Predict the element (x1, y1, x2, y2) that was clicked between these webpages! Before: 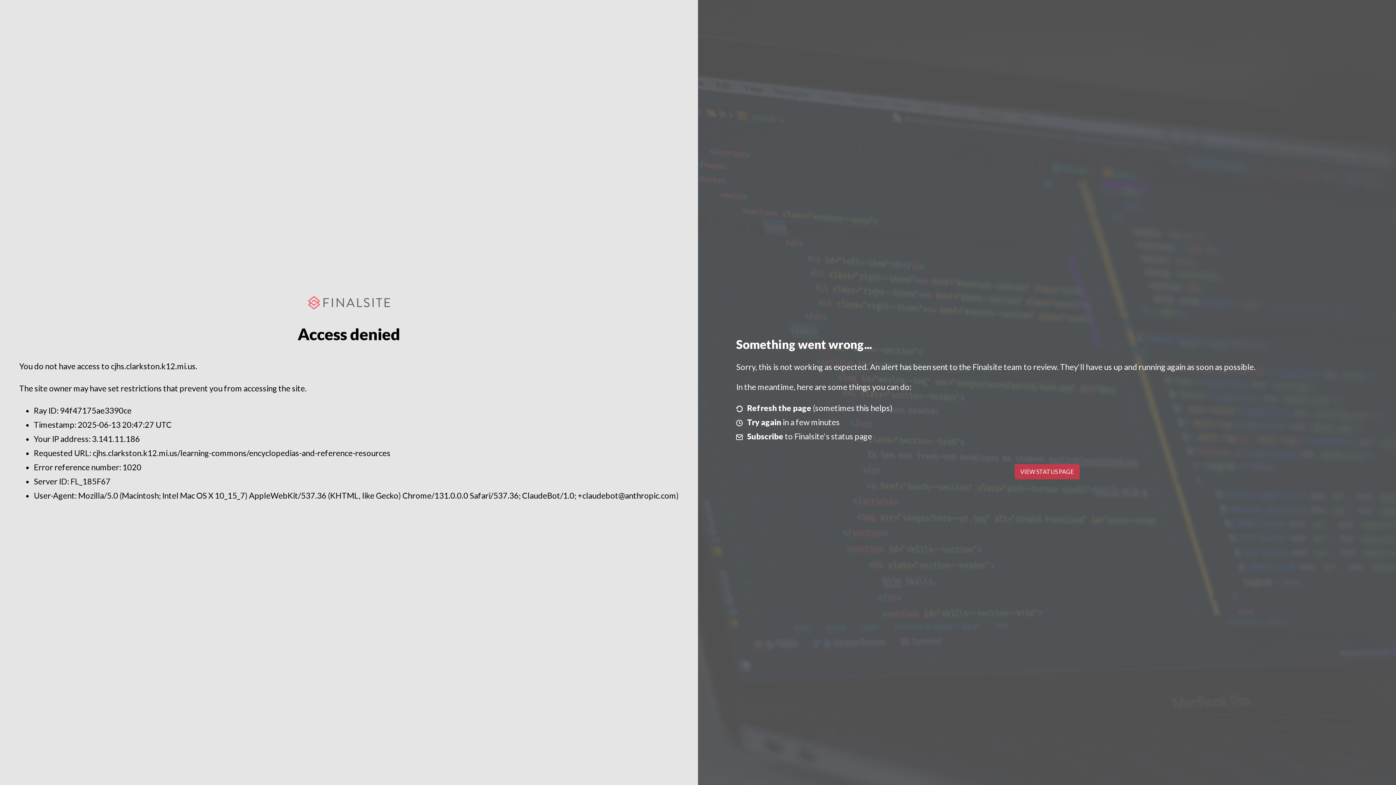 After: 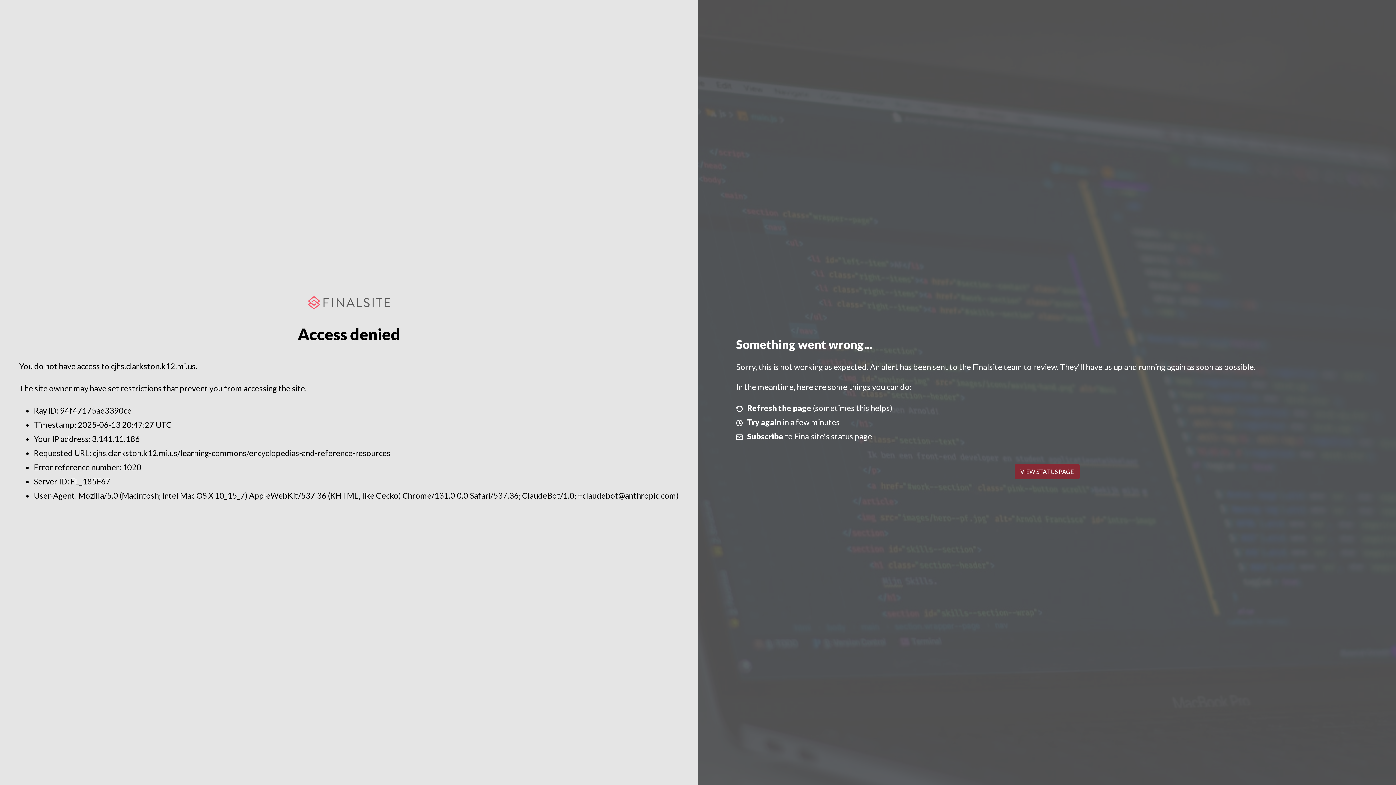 Action: label: VIEW STATUS PAGE bbox: (1014, 464, 1079, 479)